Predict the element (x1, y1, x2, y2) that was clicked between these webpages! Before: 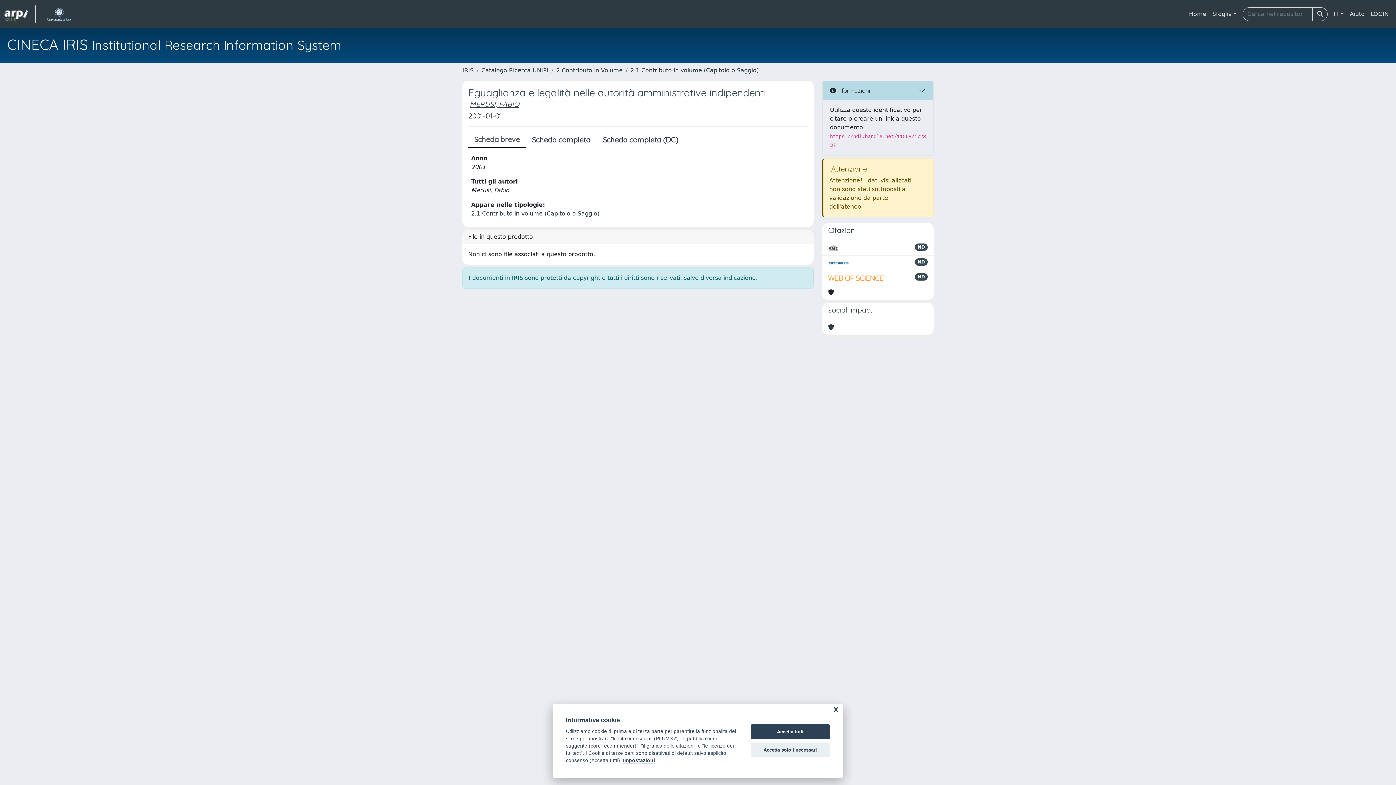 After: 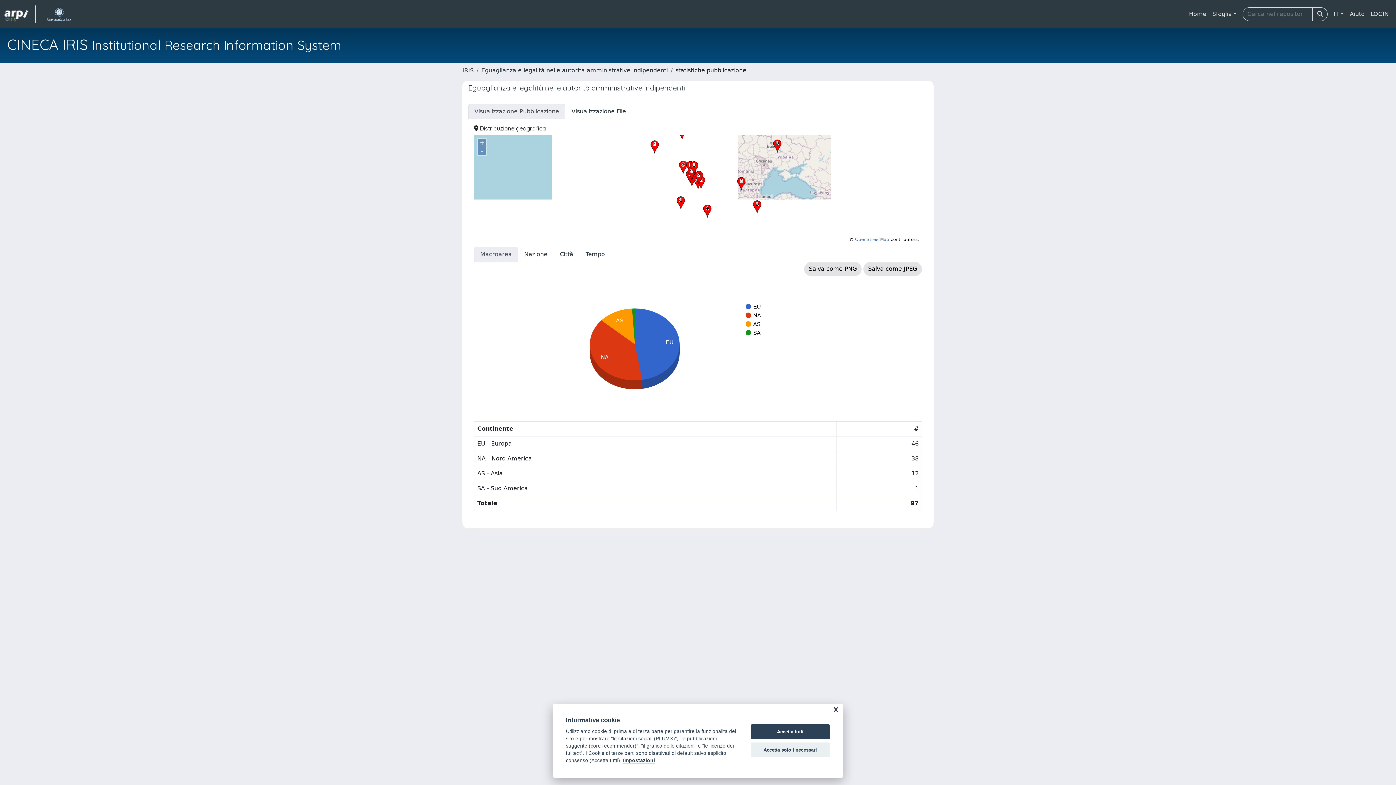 Action: bbox: (684, 132, 696, 147)